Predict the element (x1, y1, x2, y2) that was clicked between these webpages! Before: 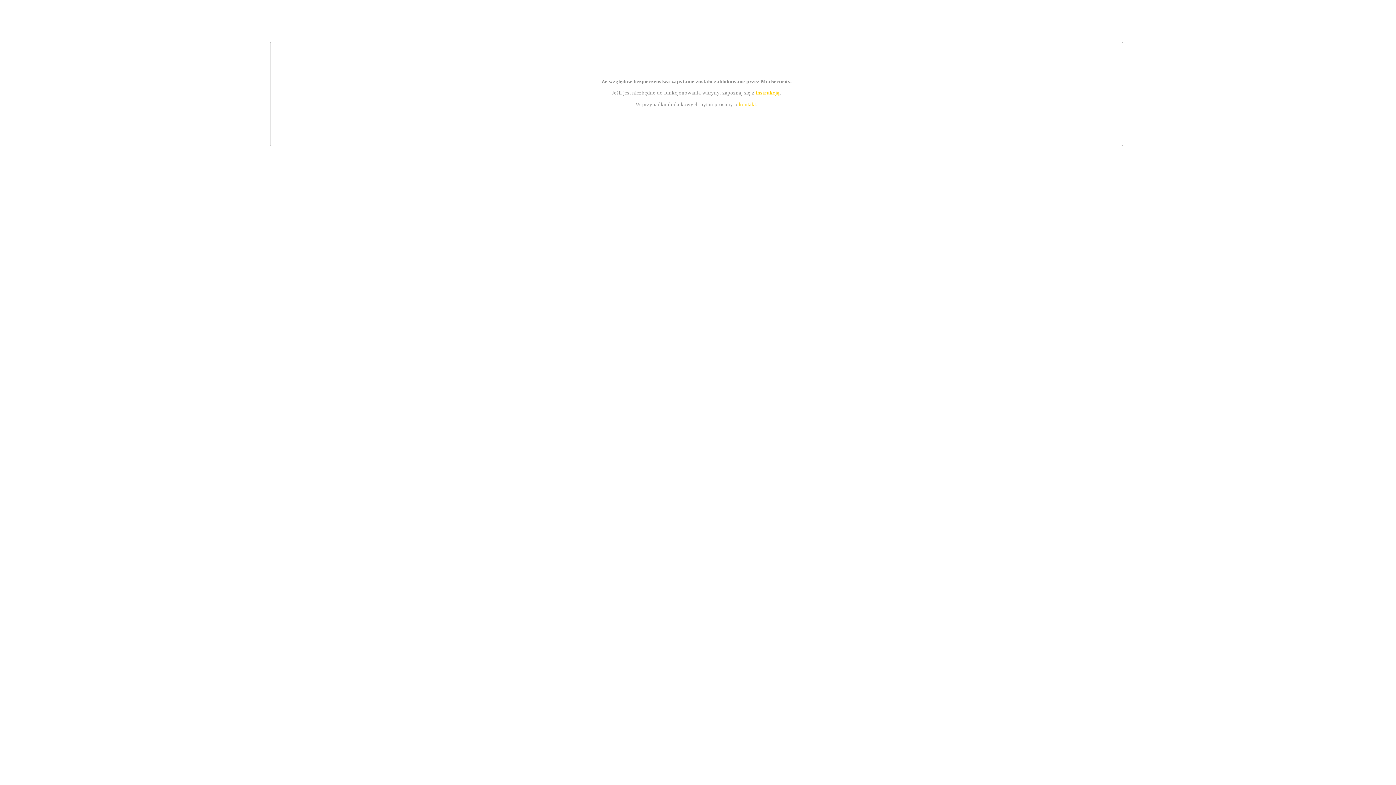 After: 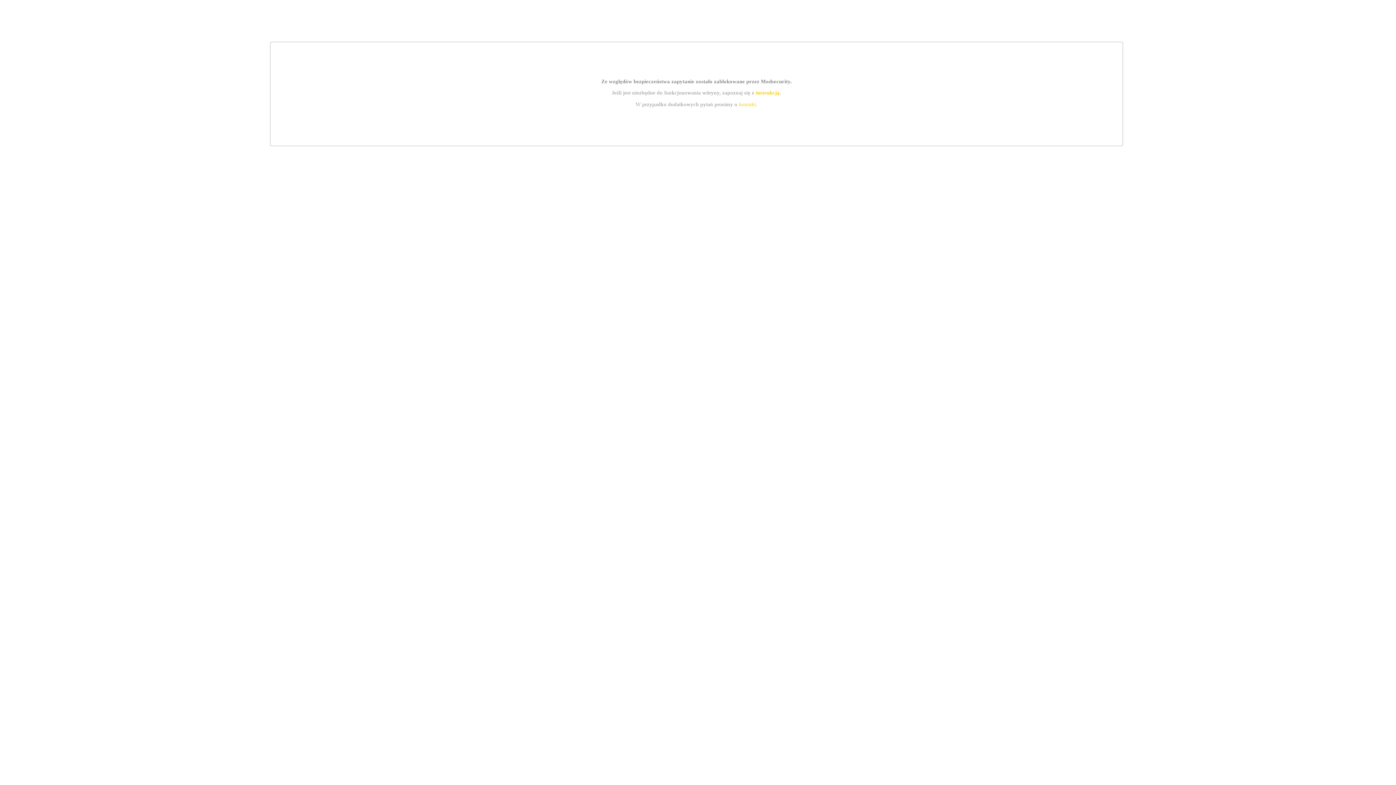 Action: label: instrukcją bbox: (755, 89, 779, 95)